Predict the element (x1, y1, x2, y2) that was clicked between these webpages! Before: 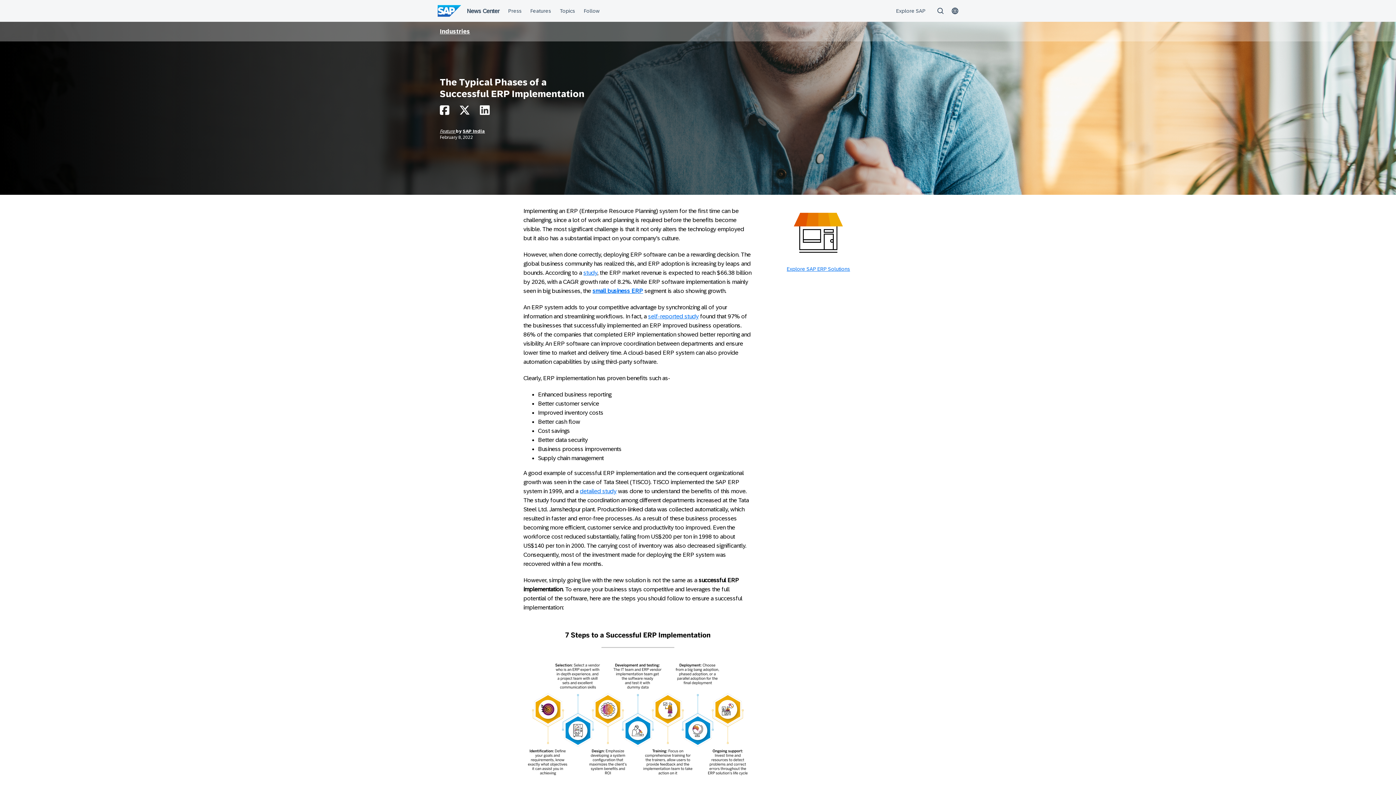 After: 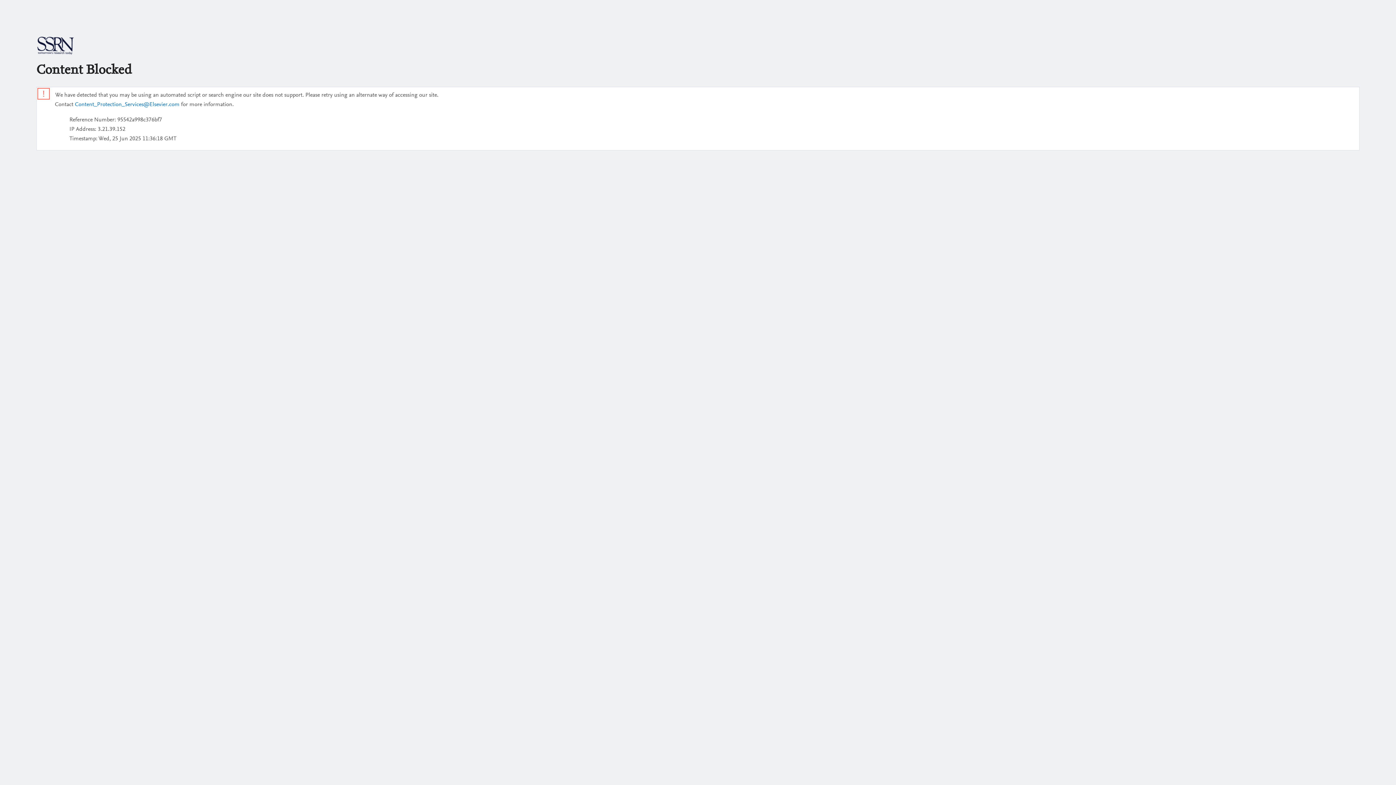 Action: label: detailed study bbox: (580, 488, 616, 494)